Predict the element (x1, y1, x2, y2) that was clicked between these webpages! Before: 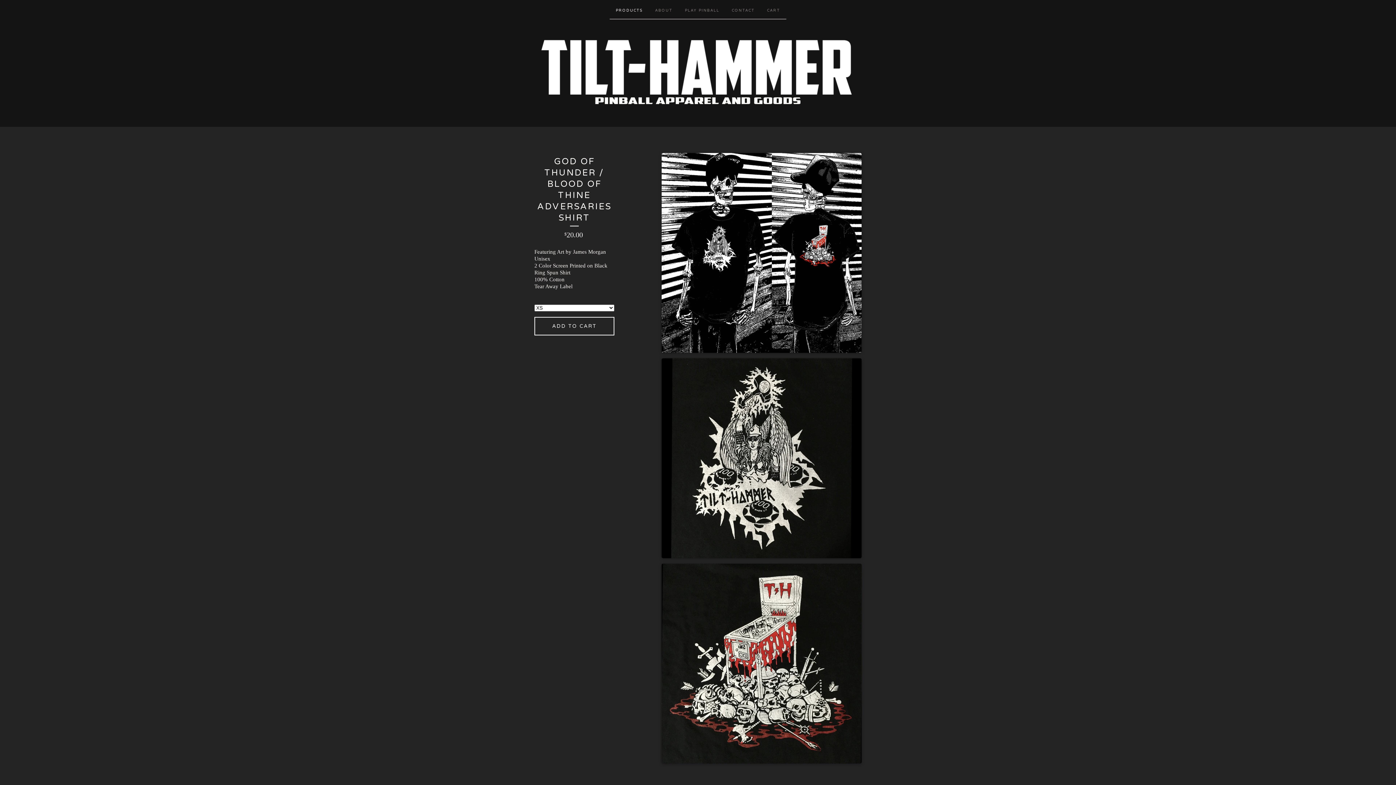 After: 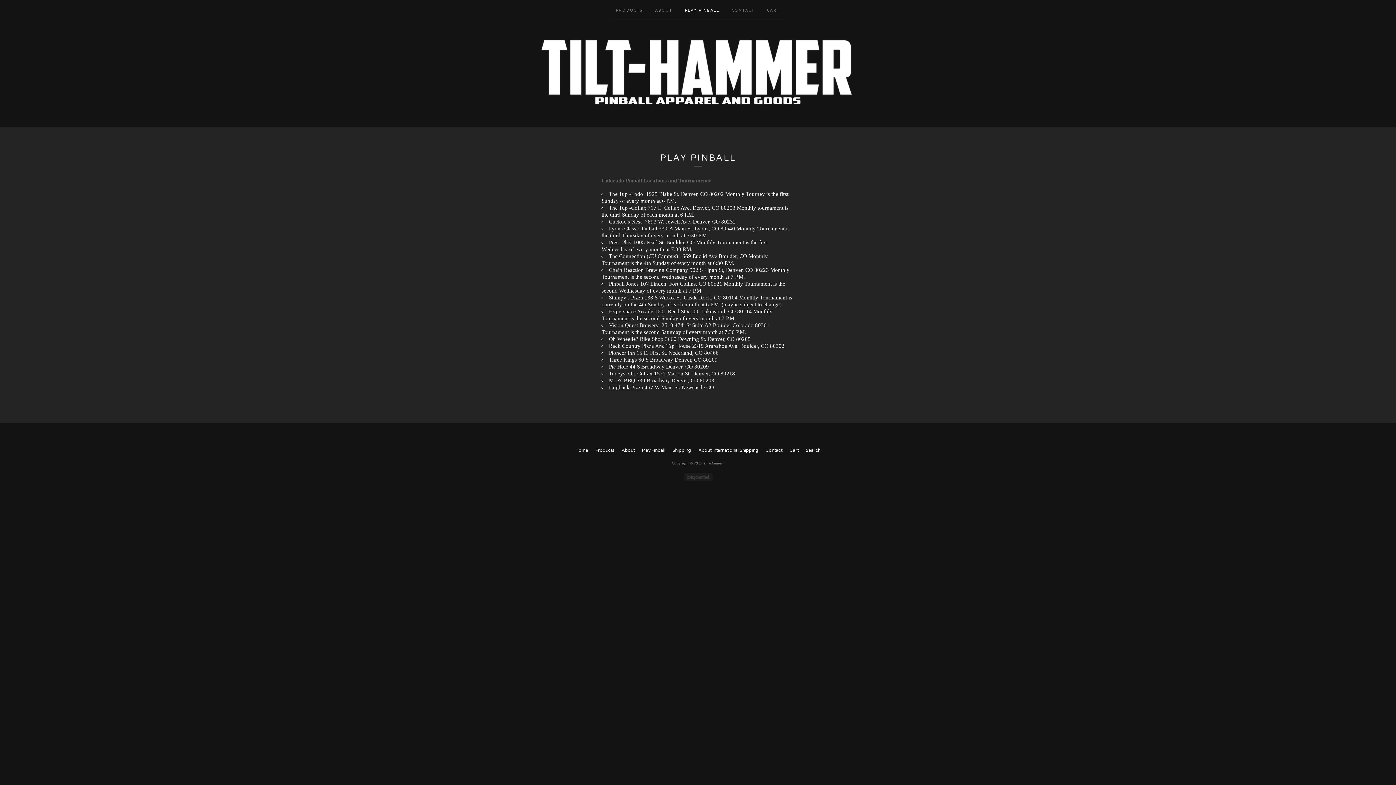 Action: label: PLAY PINBALL bbox: (678, 0, 725, 18)